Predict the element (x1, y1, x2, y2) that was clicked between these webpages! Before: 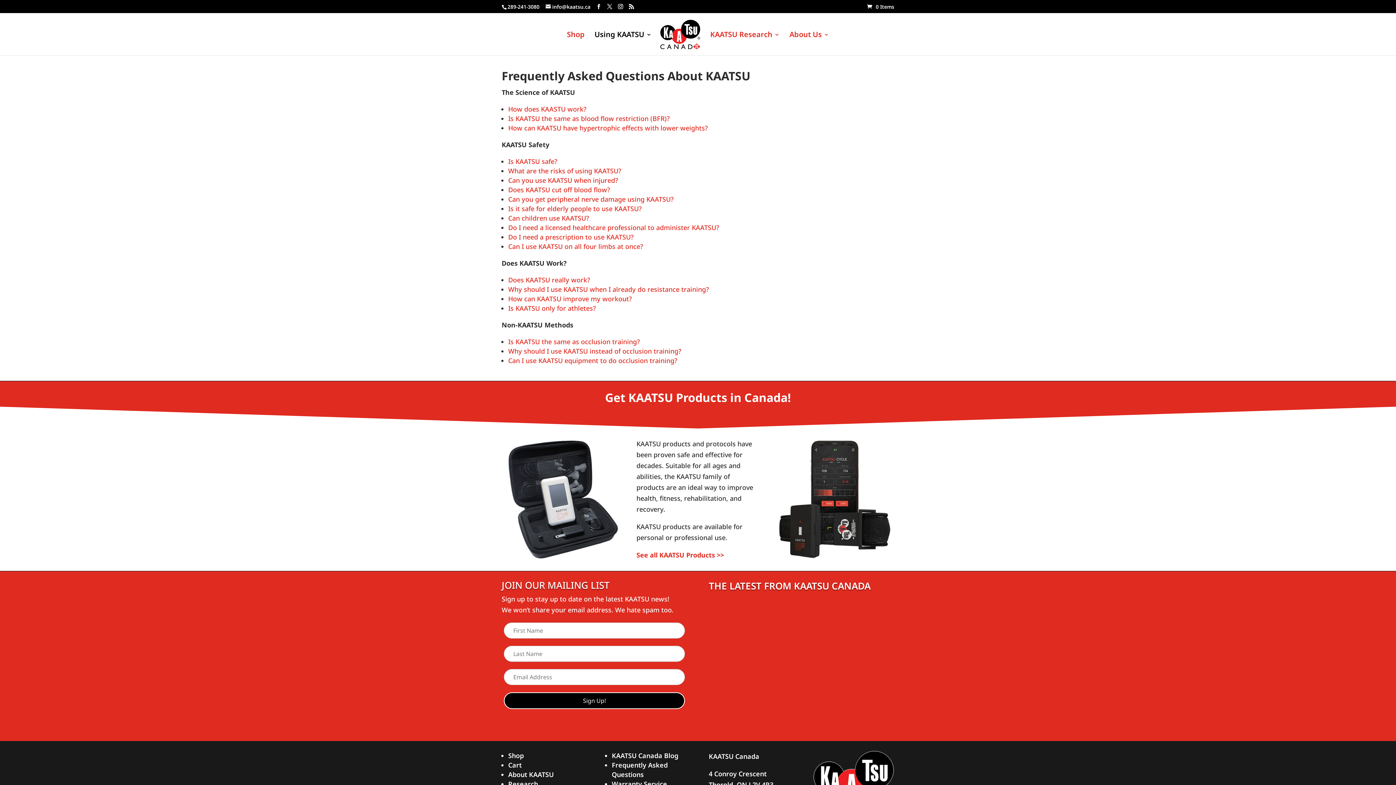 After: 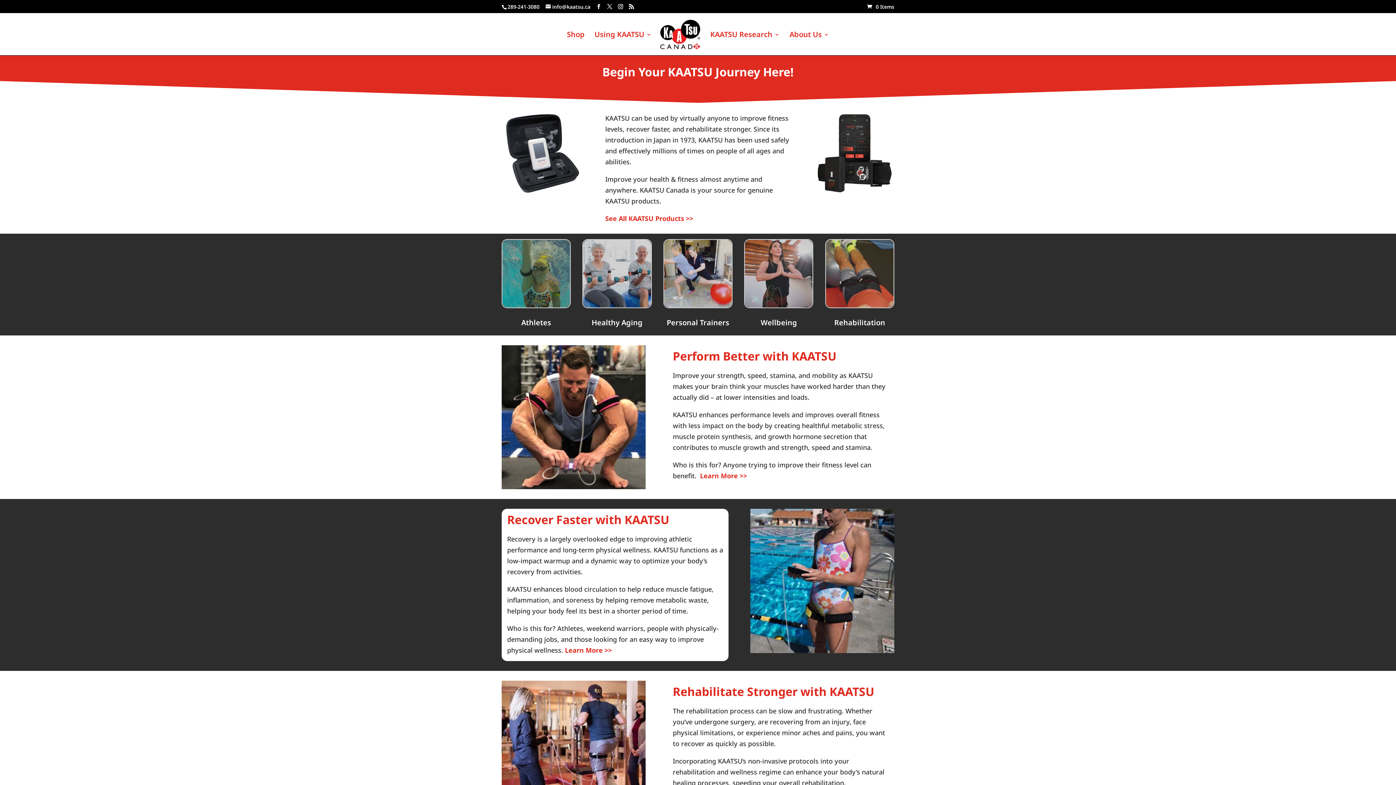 Action: bbox: (659, 19, 700, 53)